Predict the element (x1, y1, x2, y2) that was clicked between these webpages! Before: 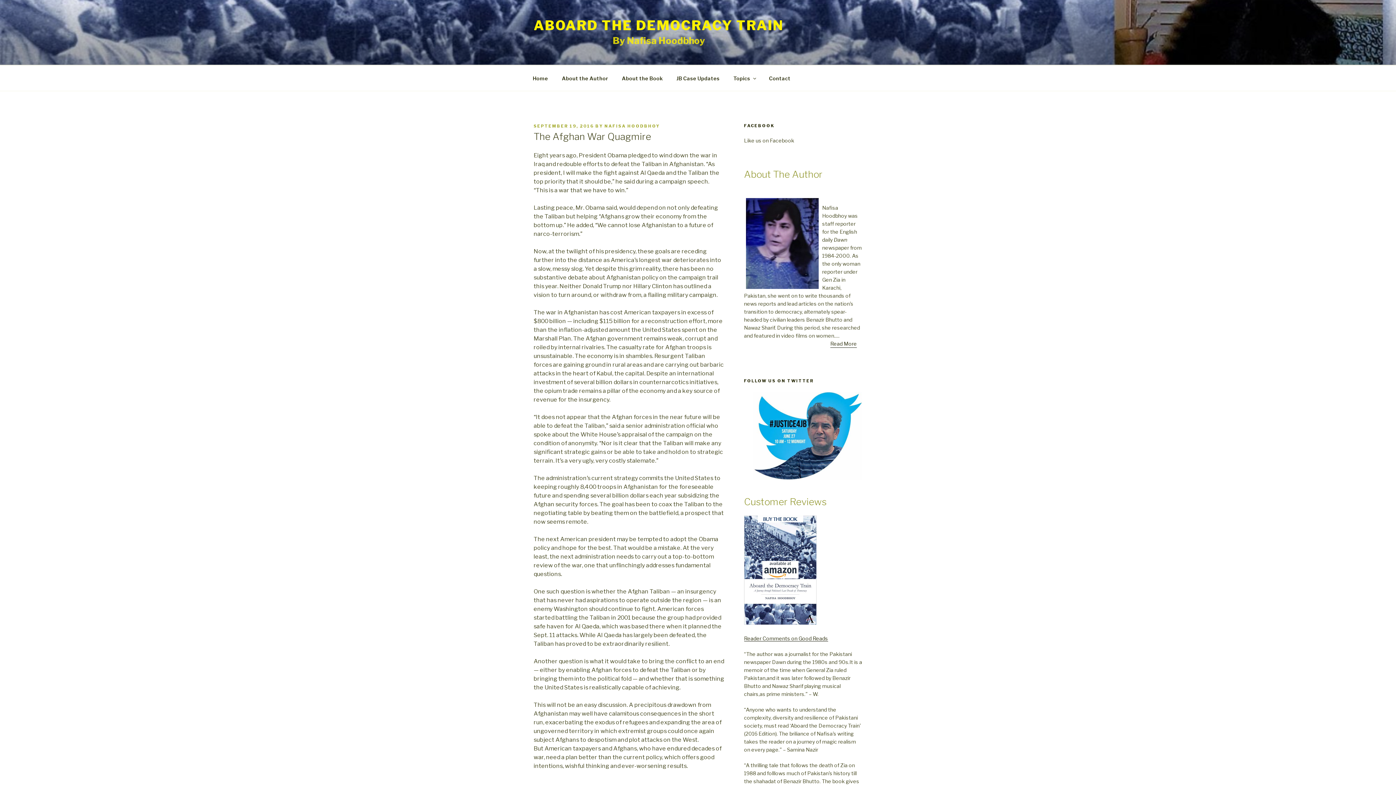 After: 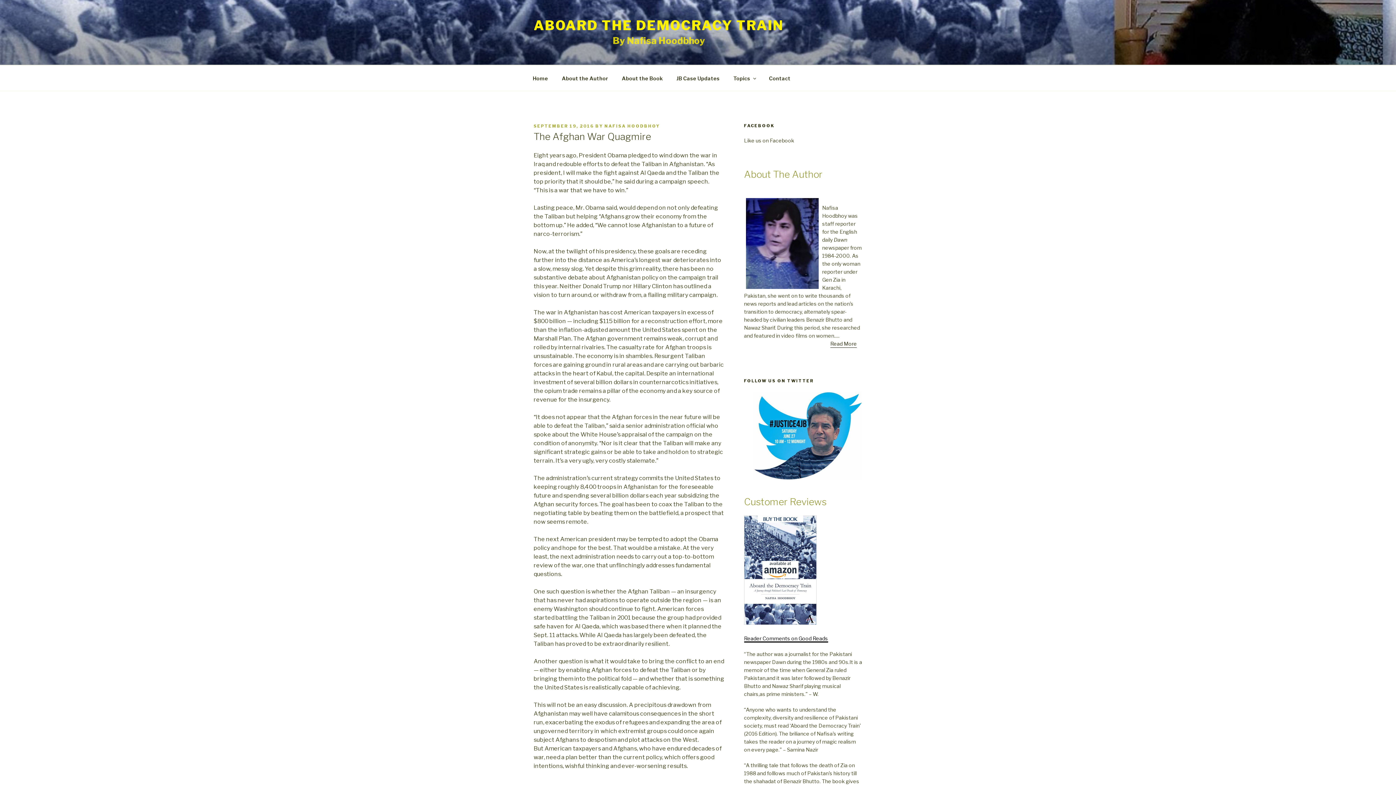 Action: bbox: (744, 635, 828, 641) label: Reader Comments on Good Reads